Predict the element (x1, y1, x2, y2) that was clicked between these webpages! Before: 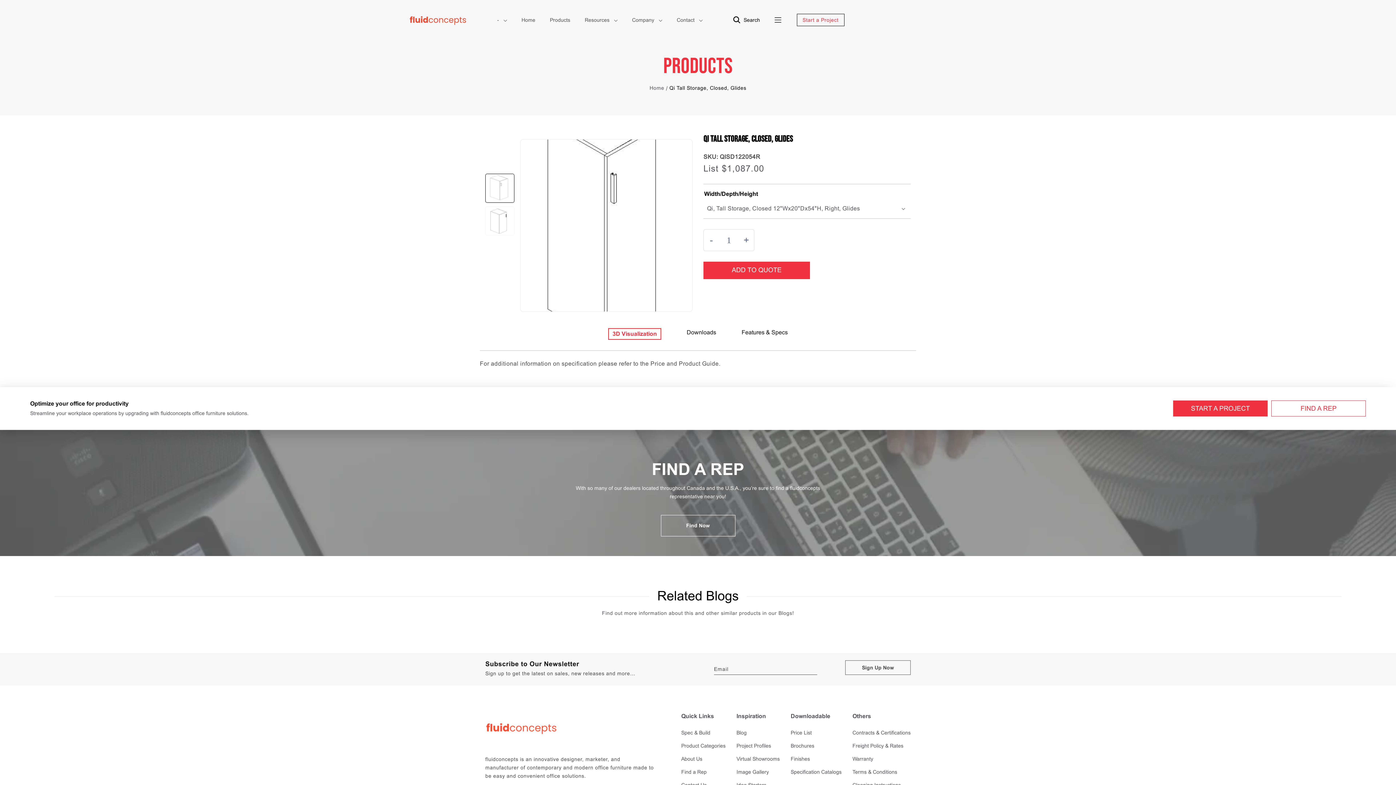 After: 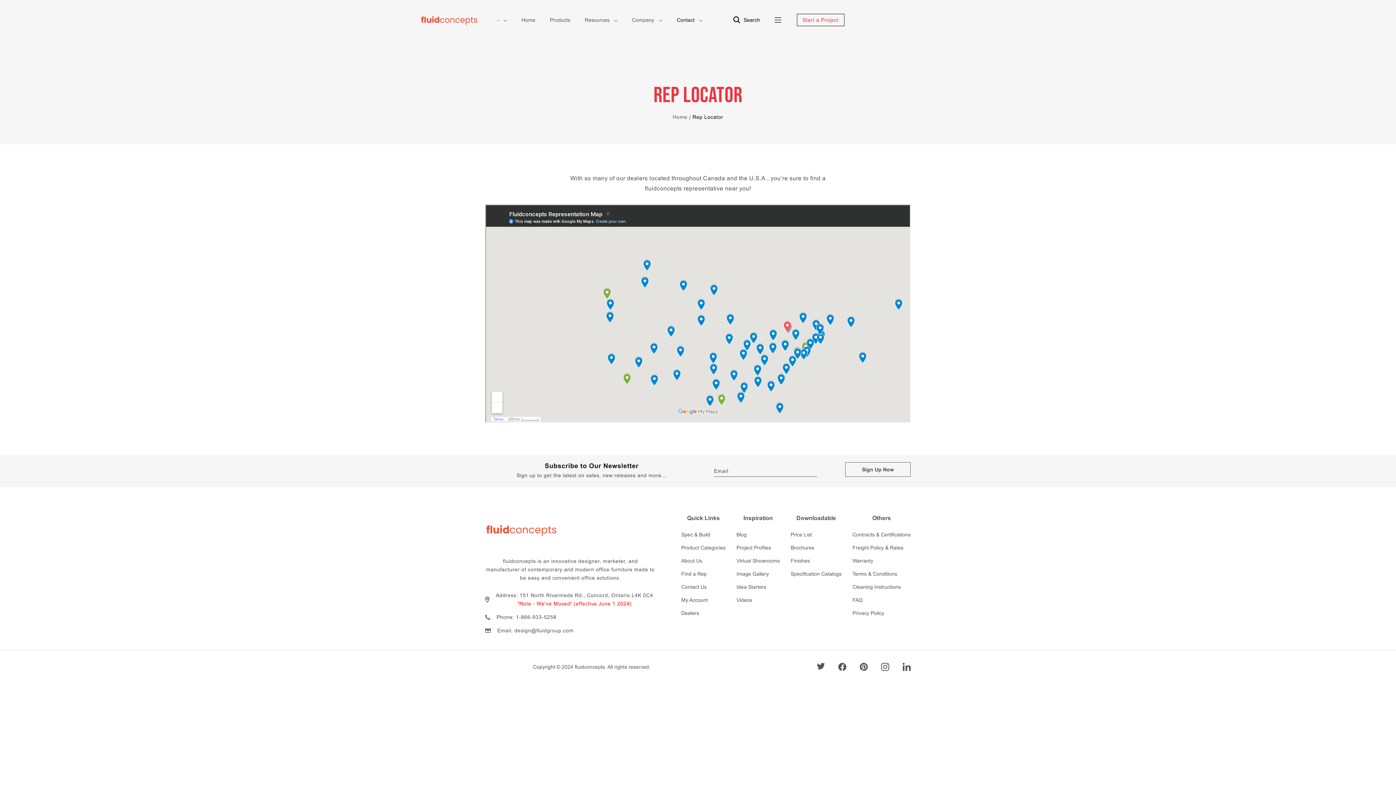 Action: bbox: (681, 769, 725, 774) label: Find a Rep